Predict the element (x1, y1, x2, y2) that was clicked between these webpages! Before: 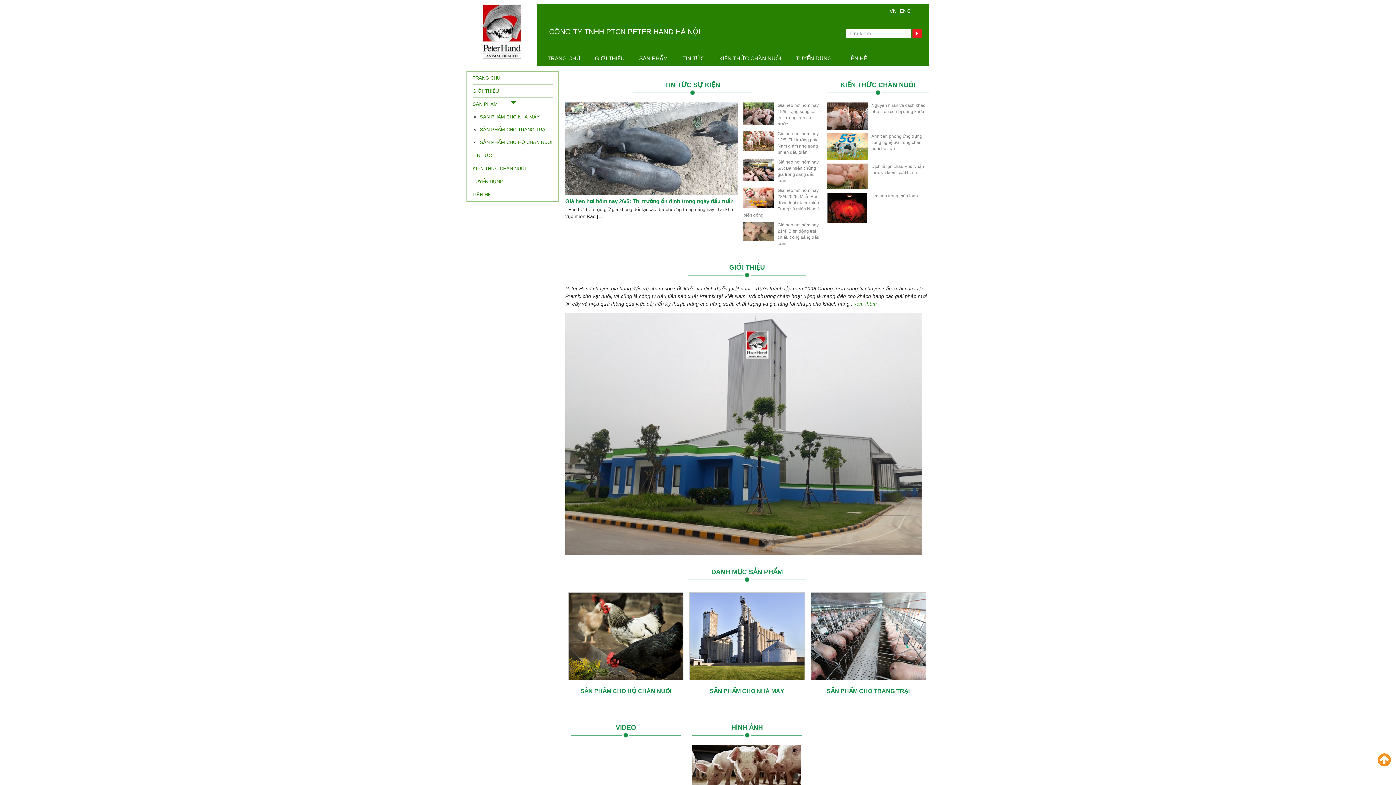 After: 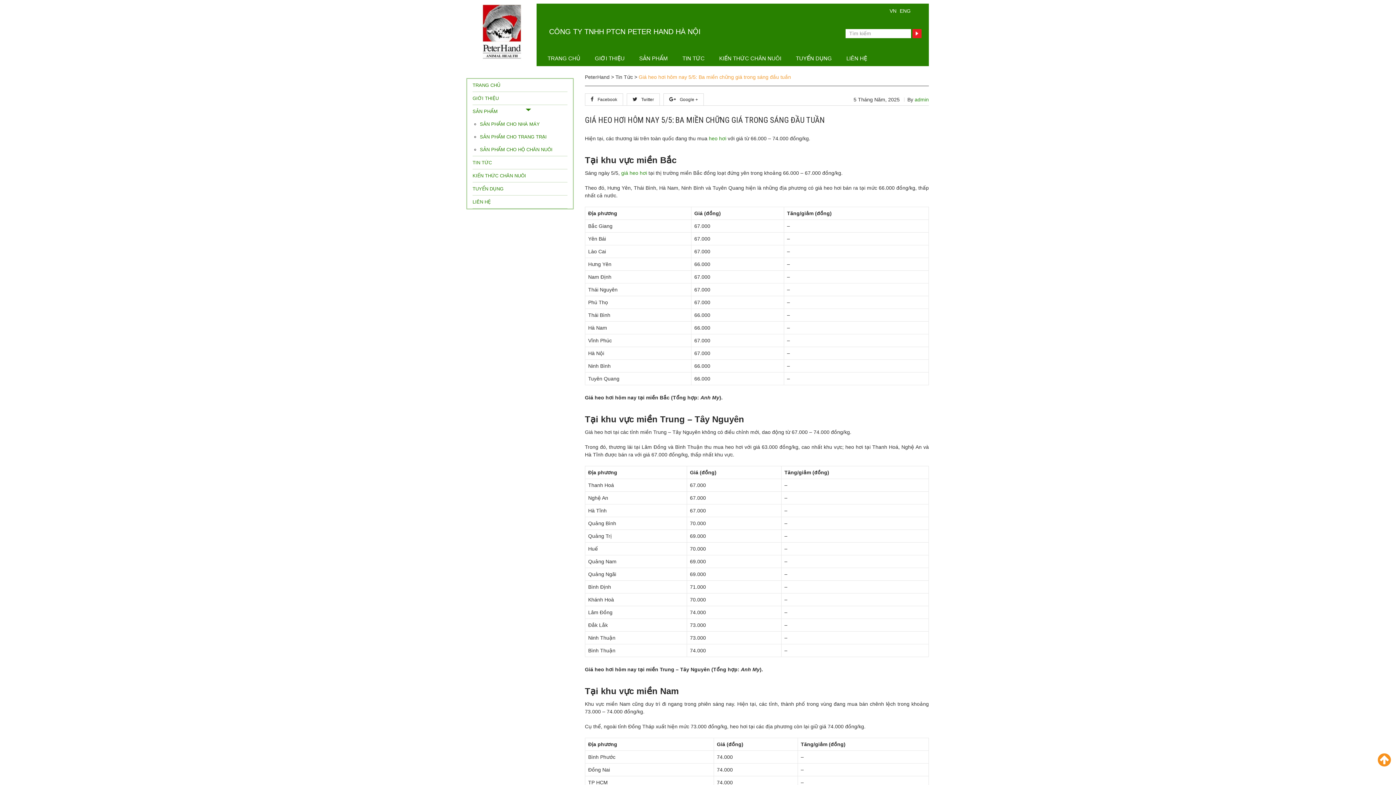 Action: label: Giá heo hơi hôm nay 5/5: Ba miền chững giá trong sáng đầu tuần bbox: (743, 159, 820, 184)